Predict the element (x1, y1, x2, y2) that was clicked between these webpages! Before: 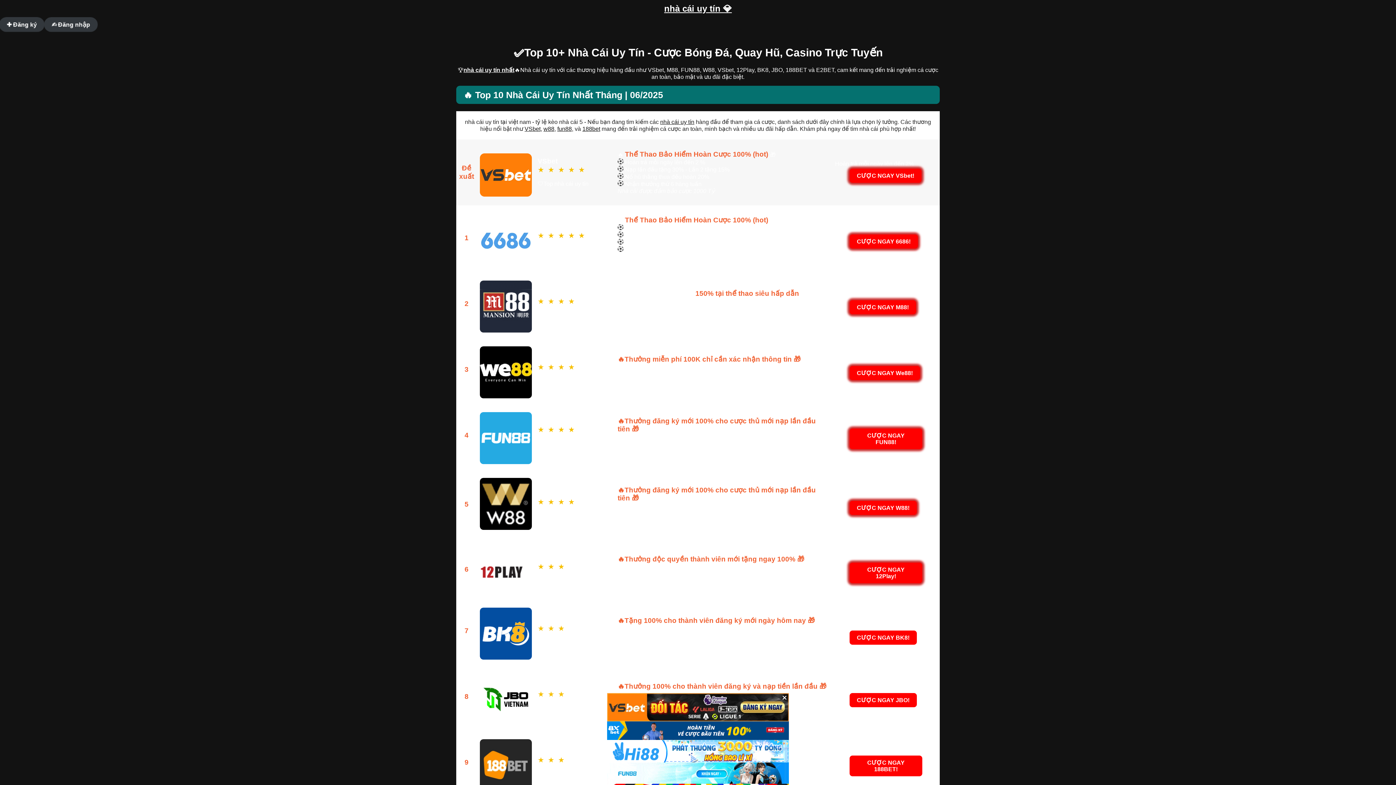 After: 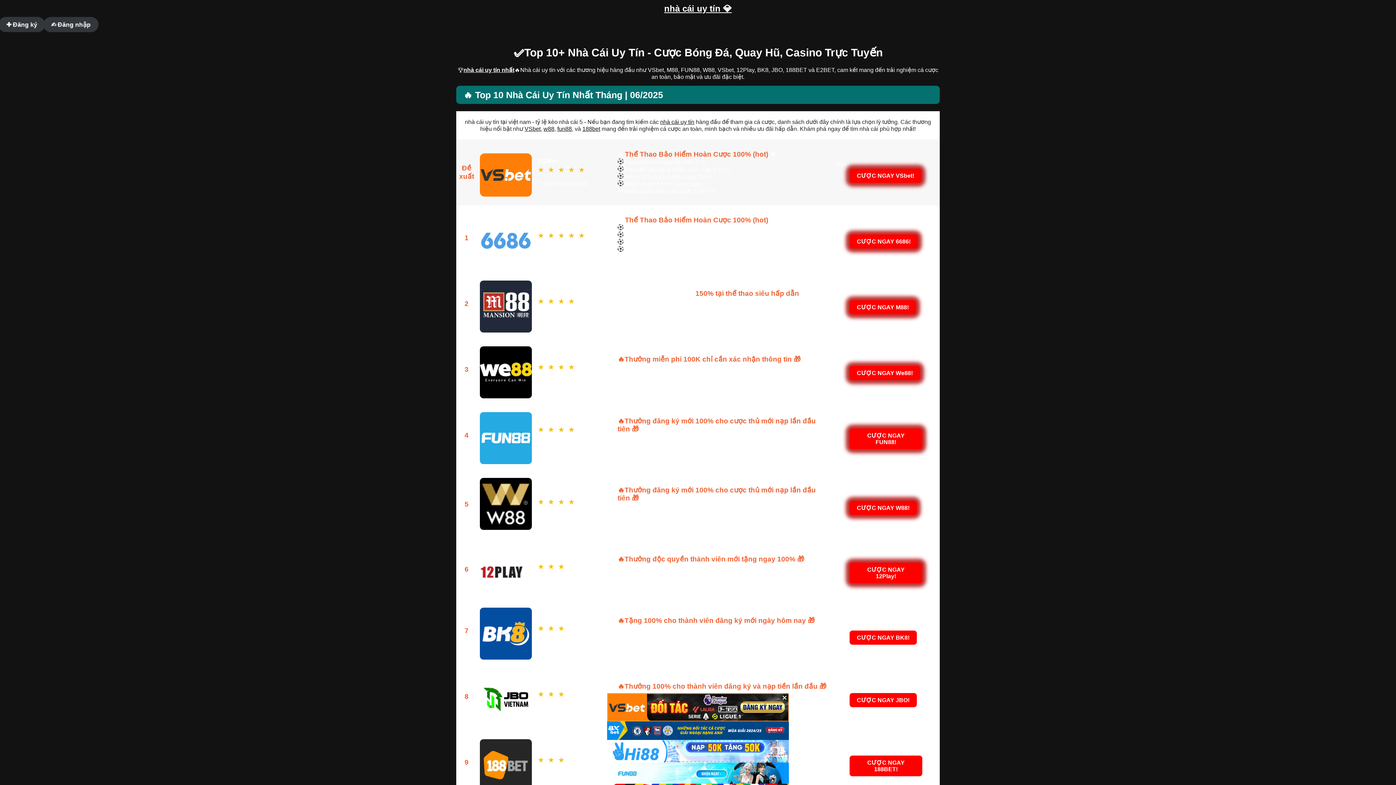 Action: bbox: (664, 3, 732, 13) label: nhà cái uy tín 💎